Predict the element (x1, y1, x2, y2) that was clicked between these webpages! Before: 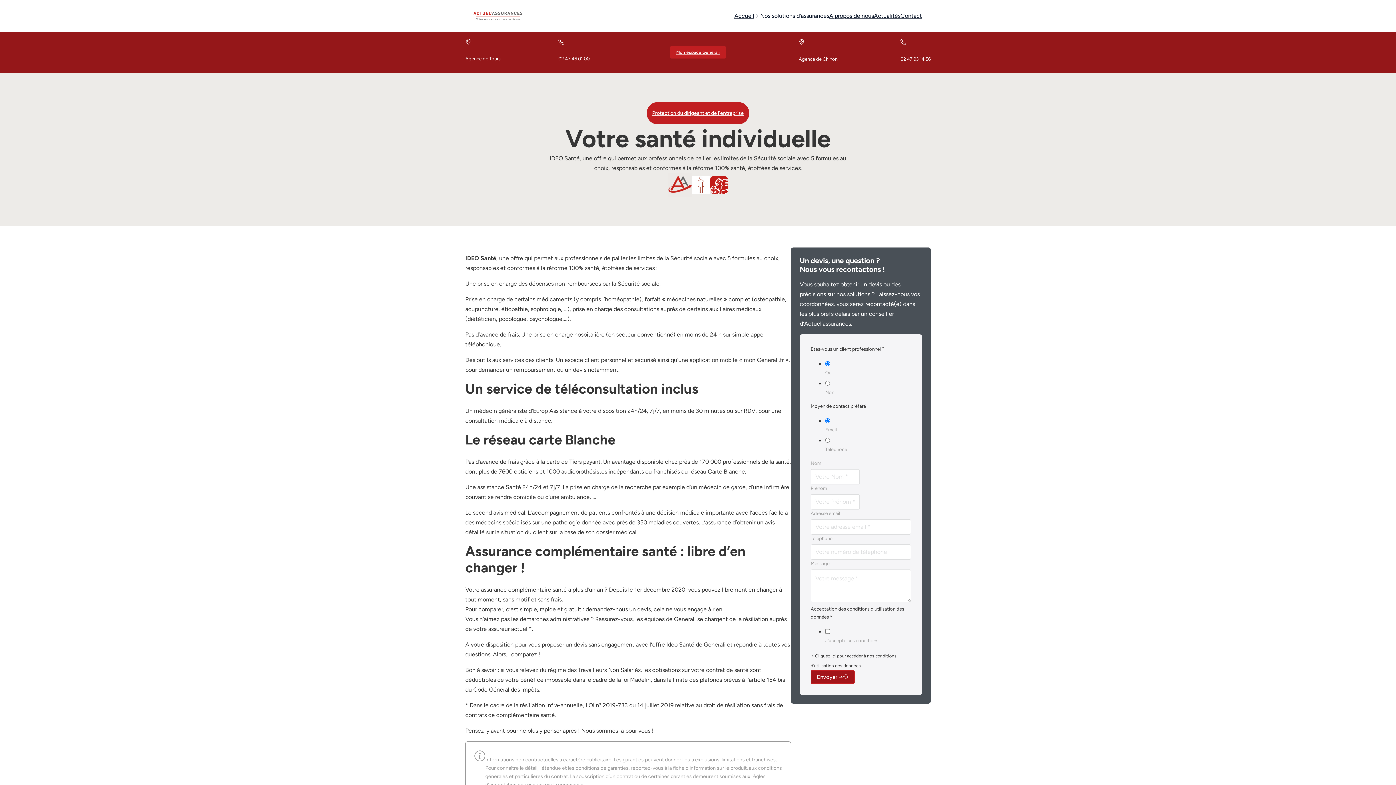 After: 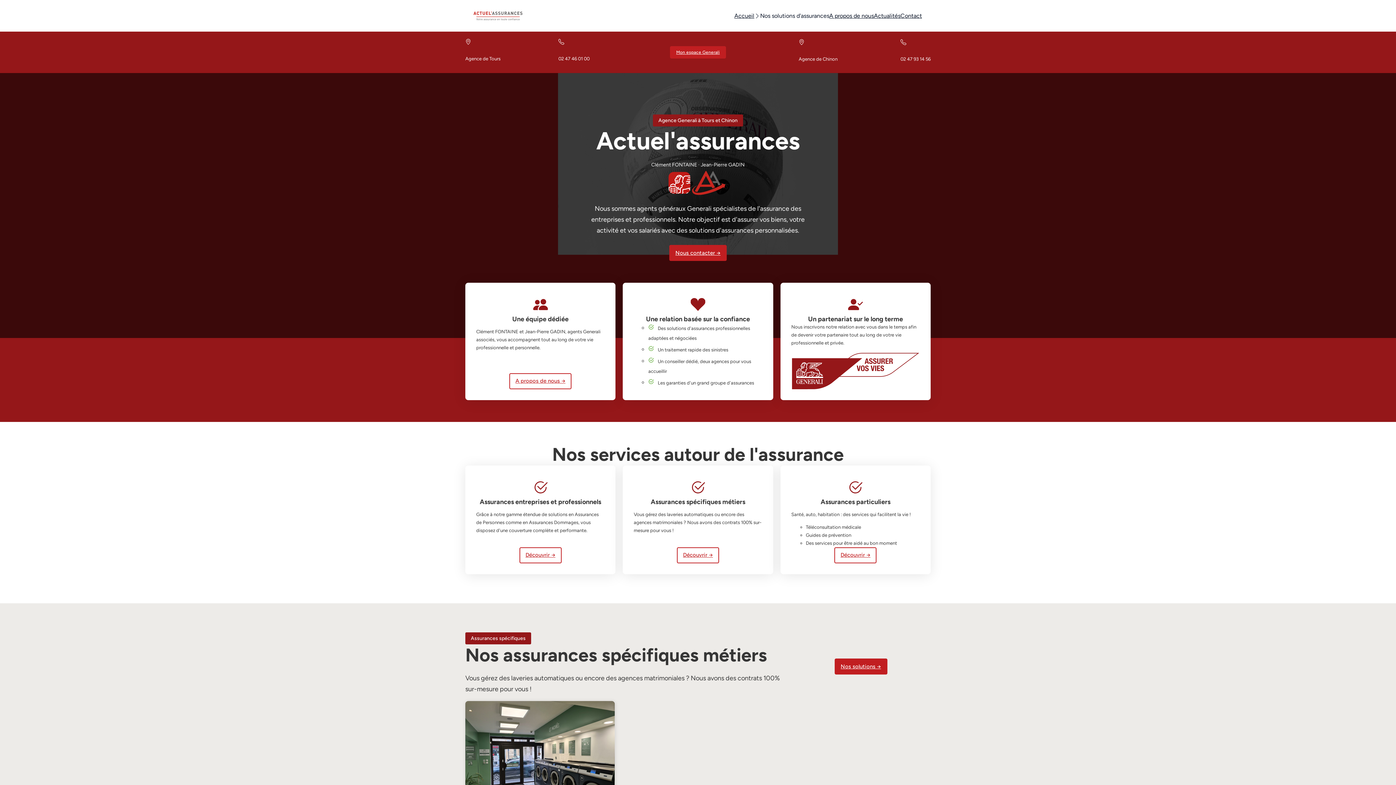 Action: bbox: (734, 5, 754, 26) label: Accueil